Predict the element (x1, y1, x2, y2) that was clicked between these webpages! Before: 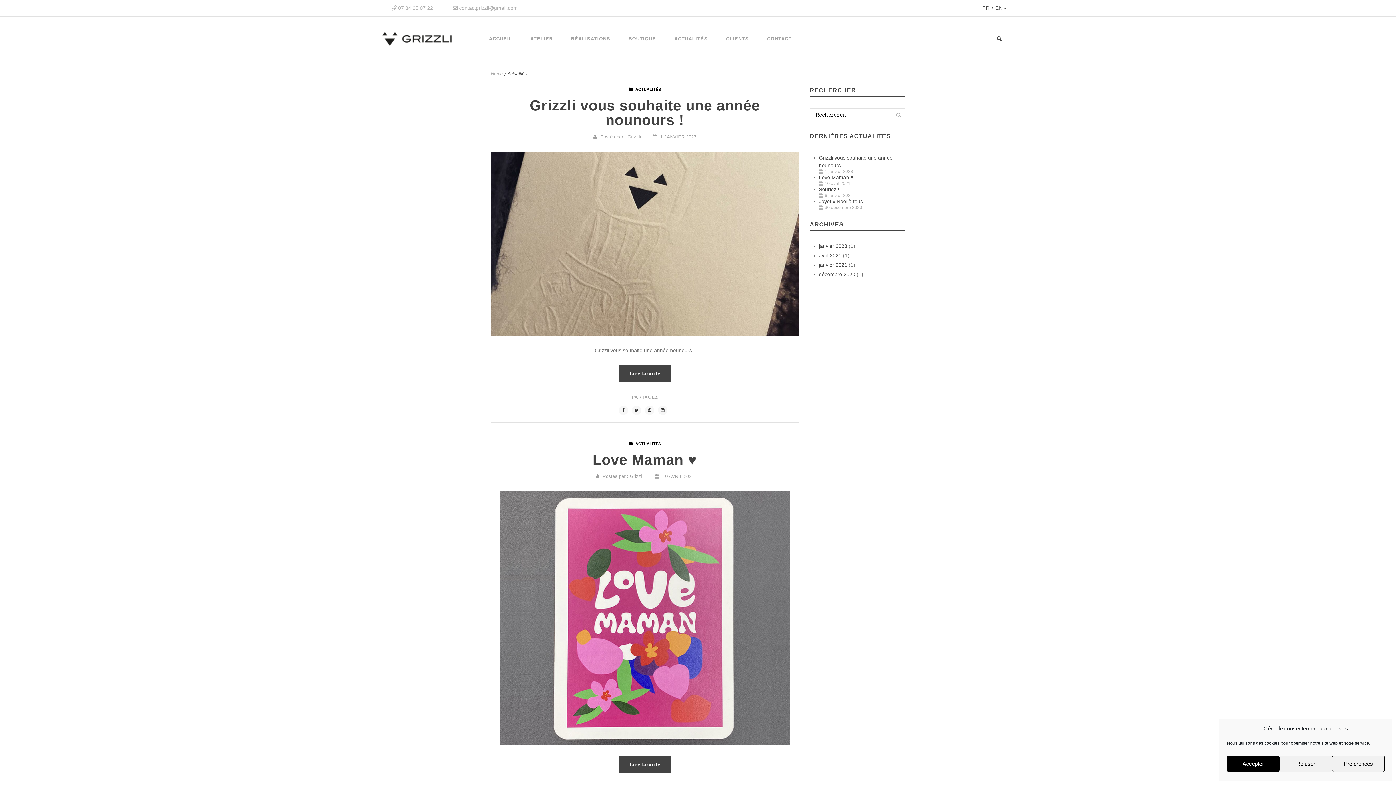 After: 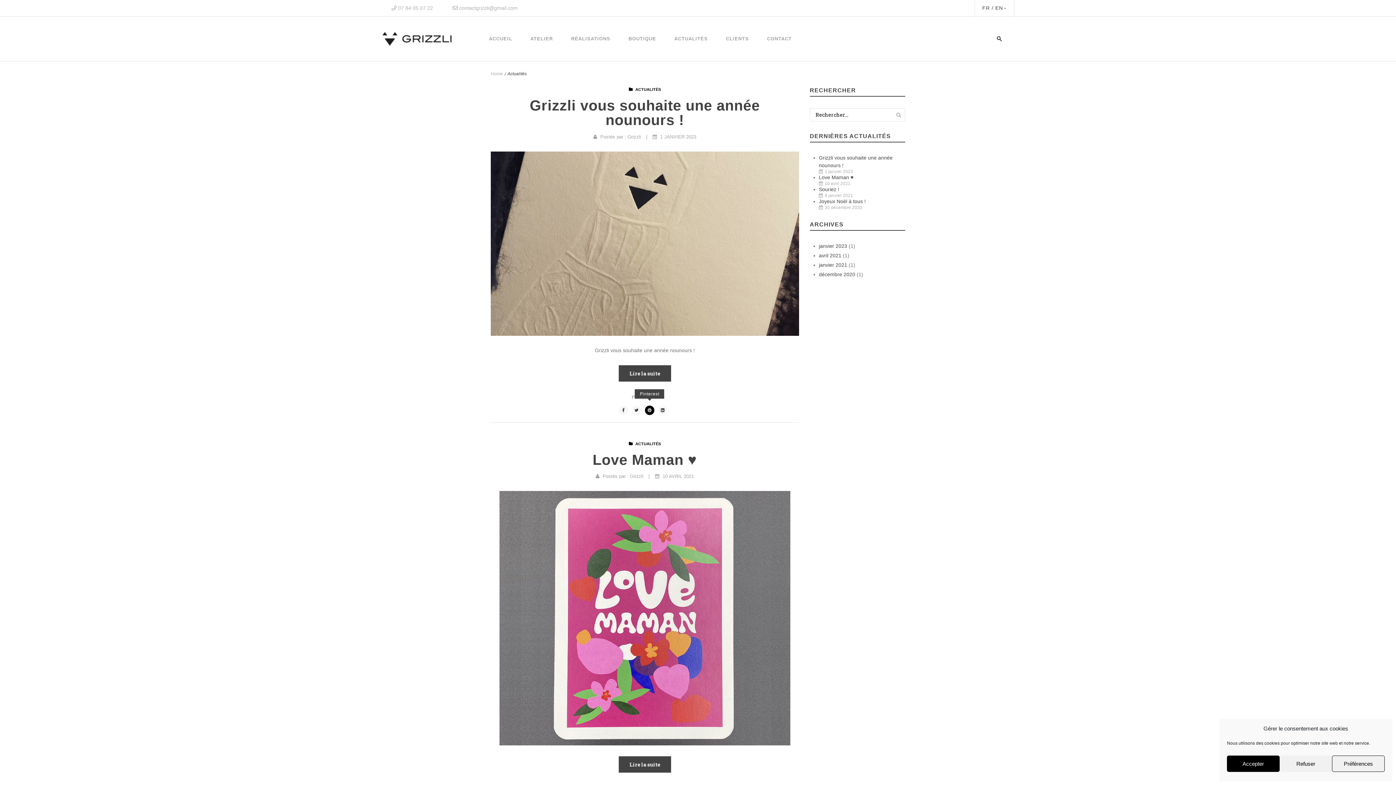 Action: bbox: (645, 405, 654, 415)